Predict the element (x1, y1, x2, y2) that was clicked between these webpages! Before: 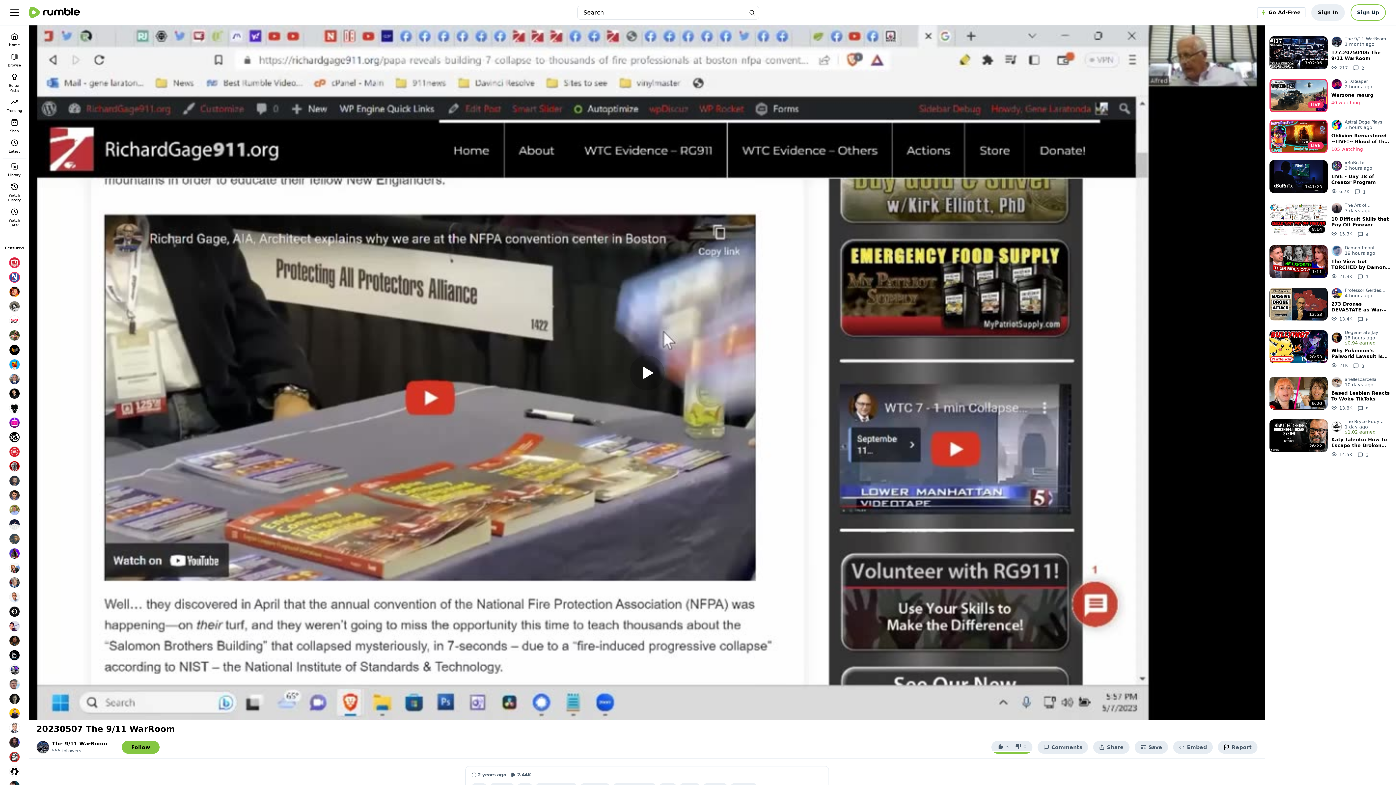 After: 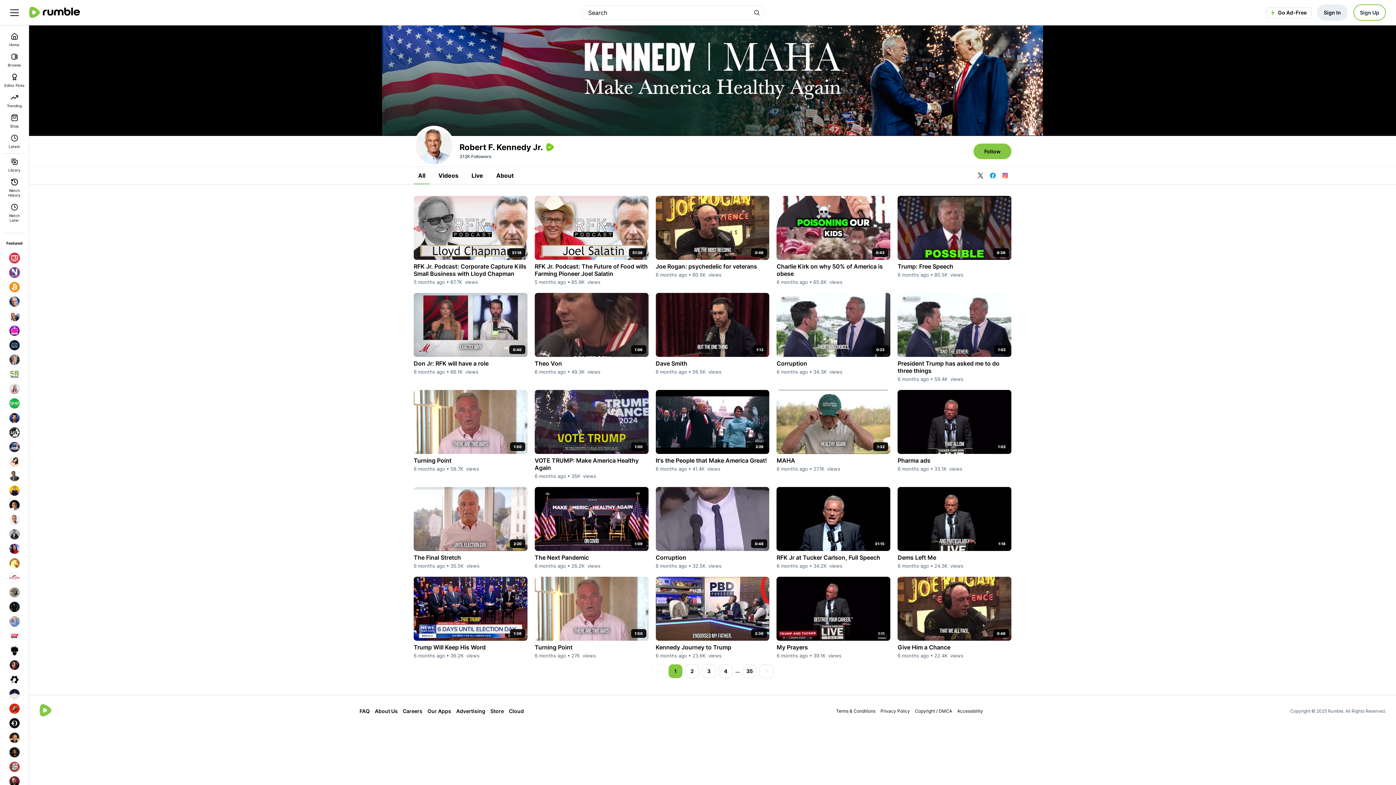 Action: bbox: (7, 590, 21, 604)